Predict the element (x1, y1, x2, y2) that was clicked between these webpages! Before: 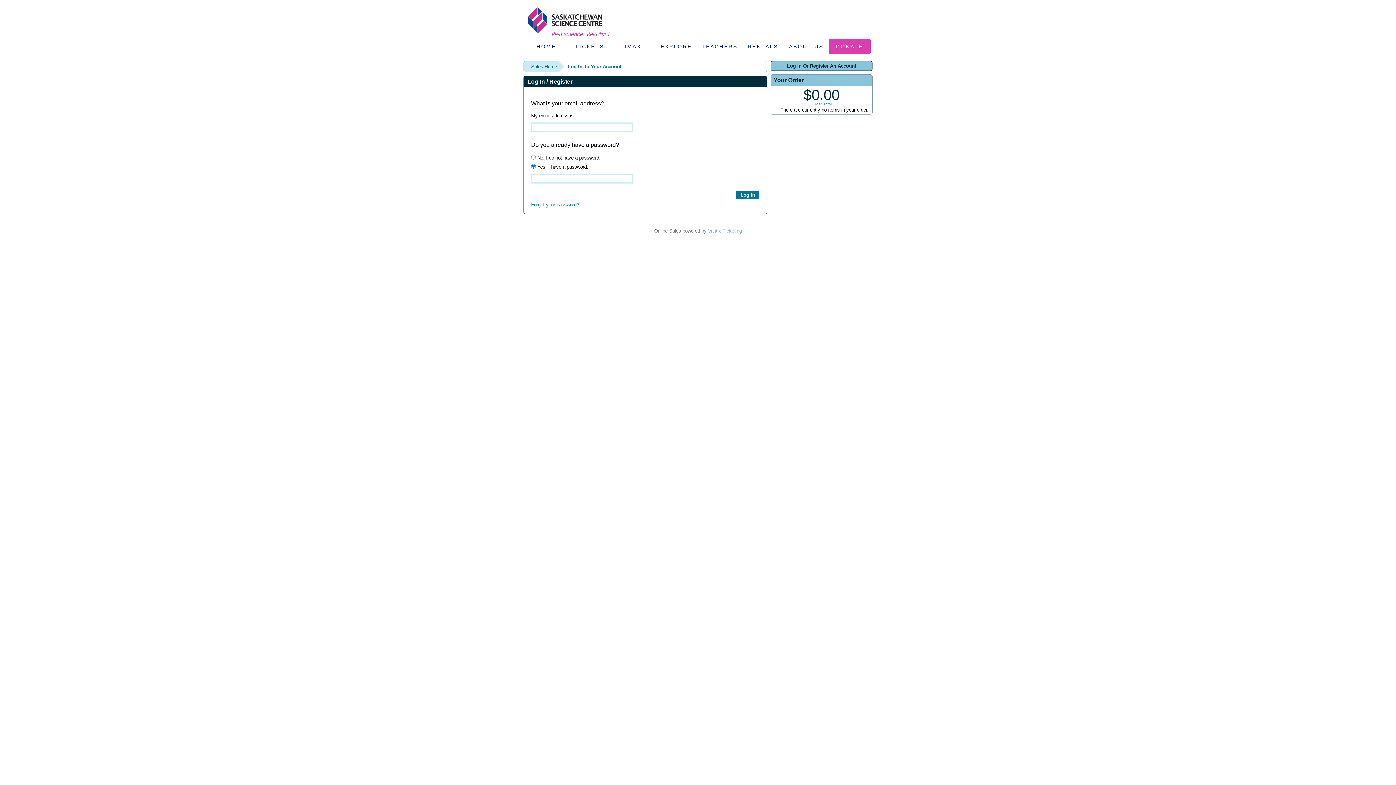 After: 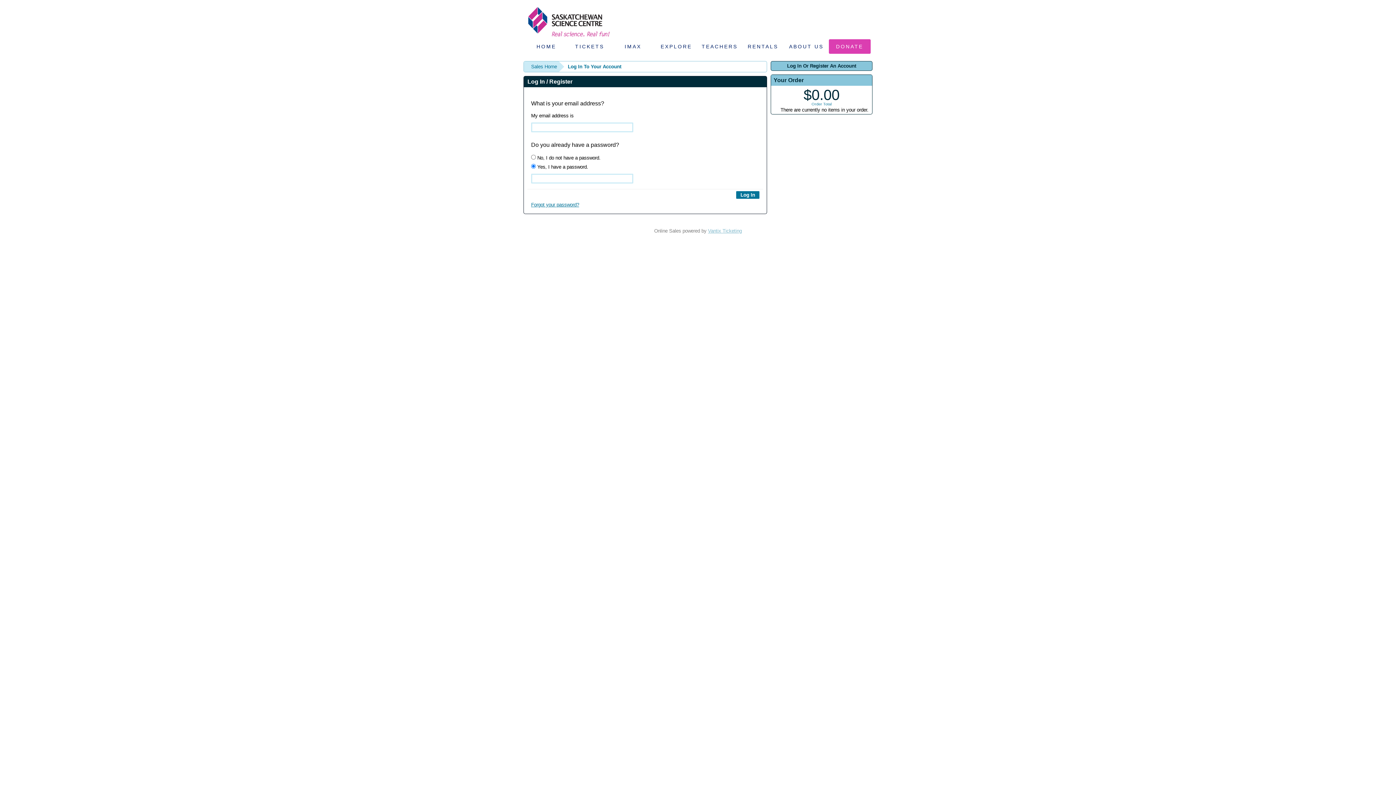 Action: label: Log In Or Register An Account bbox: (770, 61, 872, 70)